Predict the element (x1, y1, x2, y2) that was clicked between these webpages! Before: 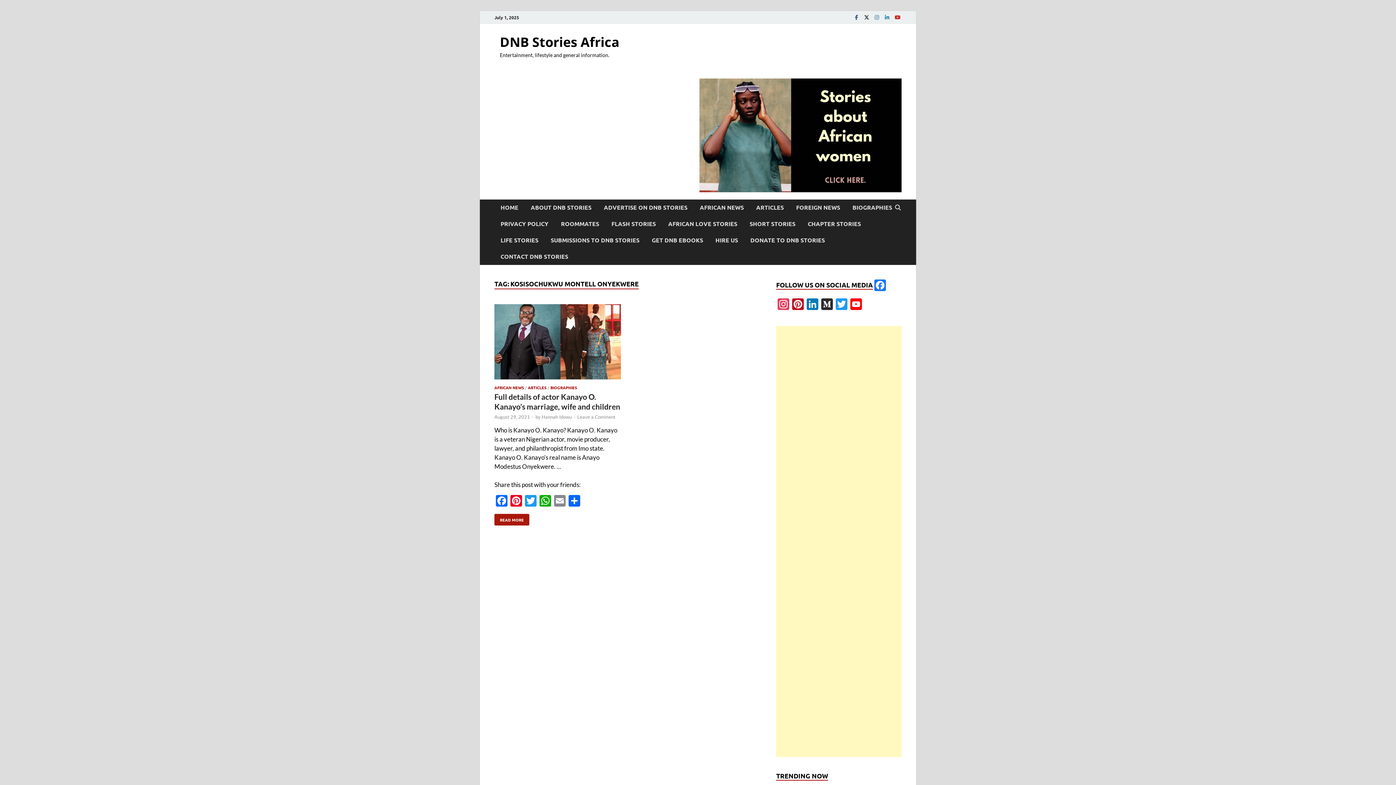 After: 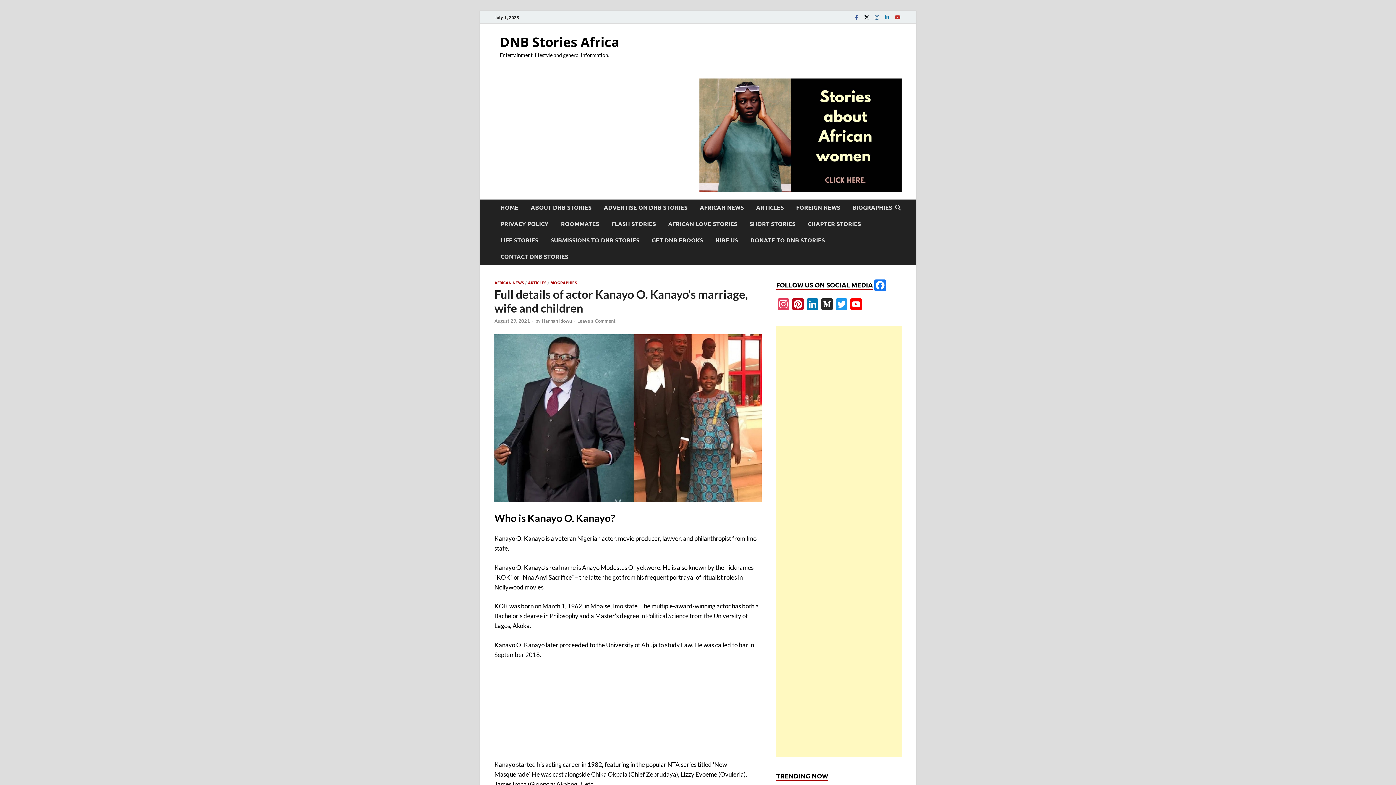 Action: bbox: (494, 304, 621, 381)